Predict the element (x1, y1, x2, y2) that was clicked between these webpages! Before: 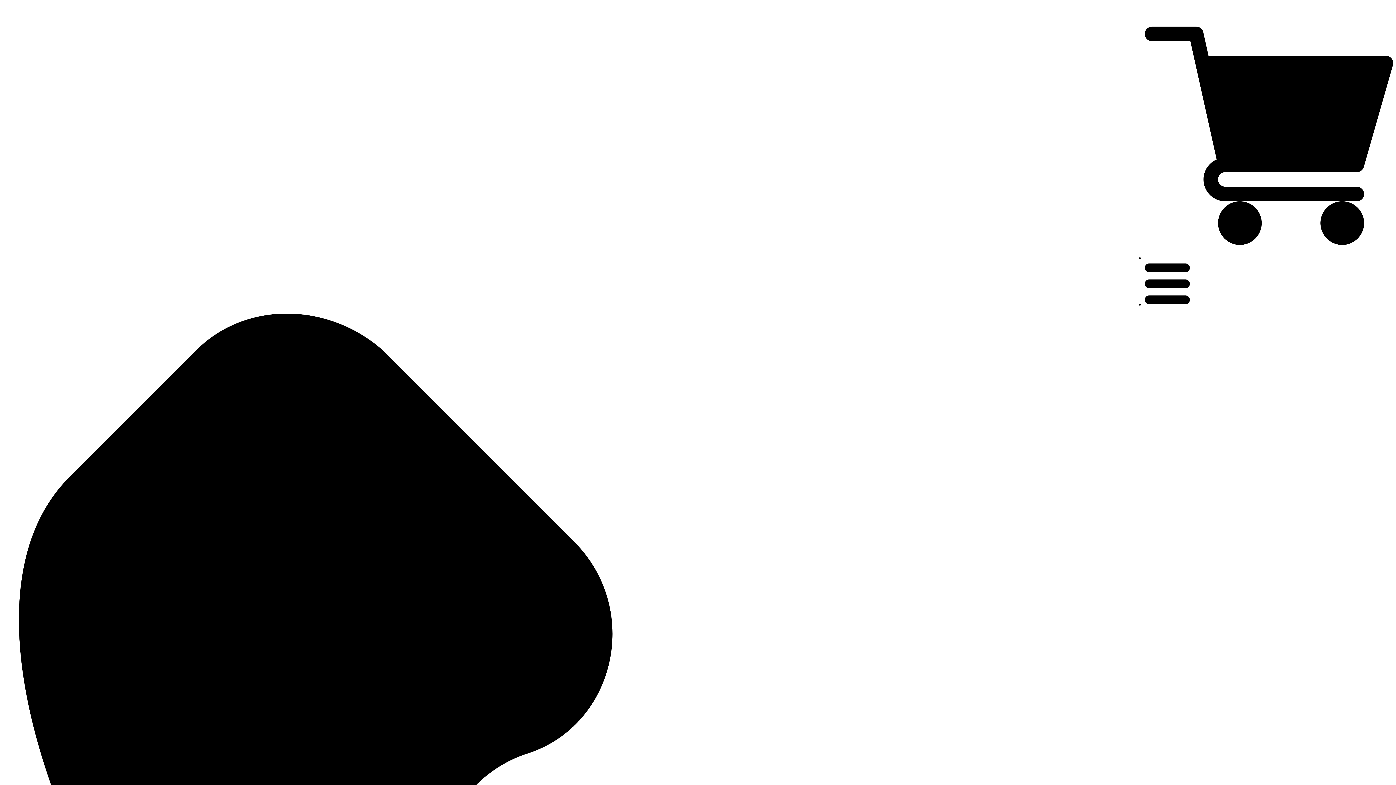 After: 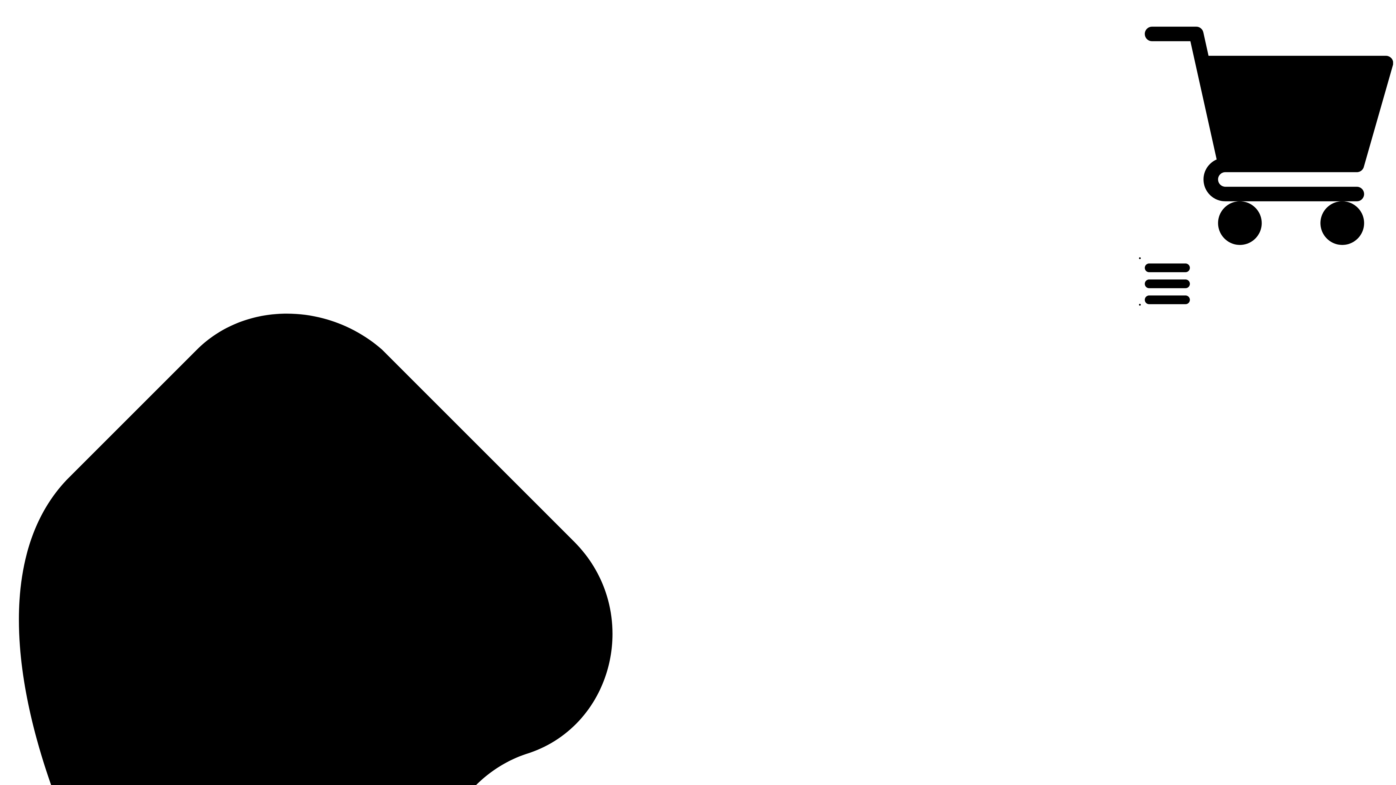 Action: bbox: (1145, 301, 1190, 307)